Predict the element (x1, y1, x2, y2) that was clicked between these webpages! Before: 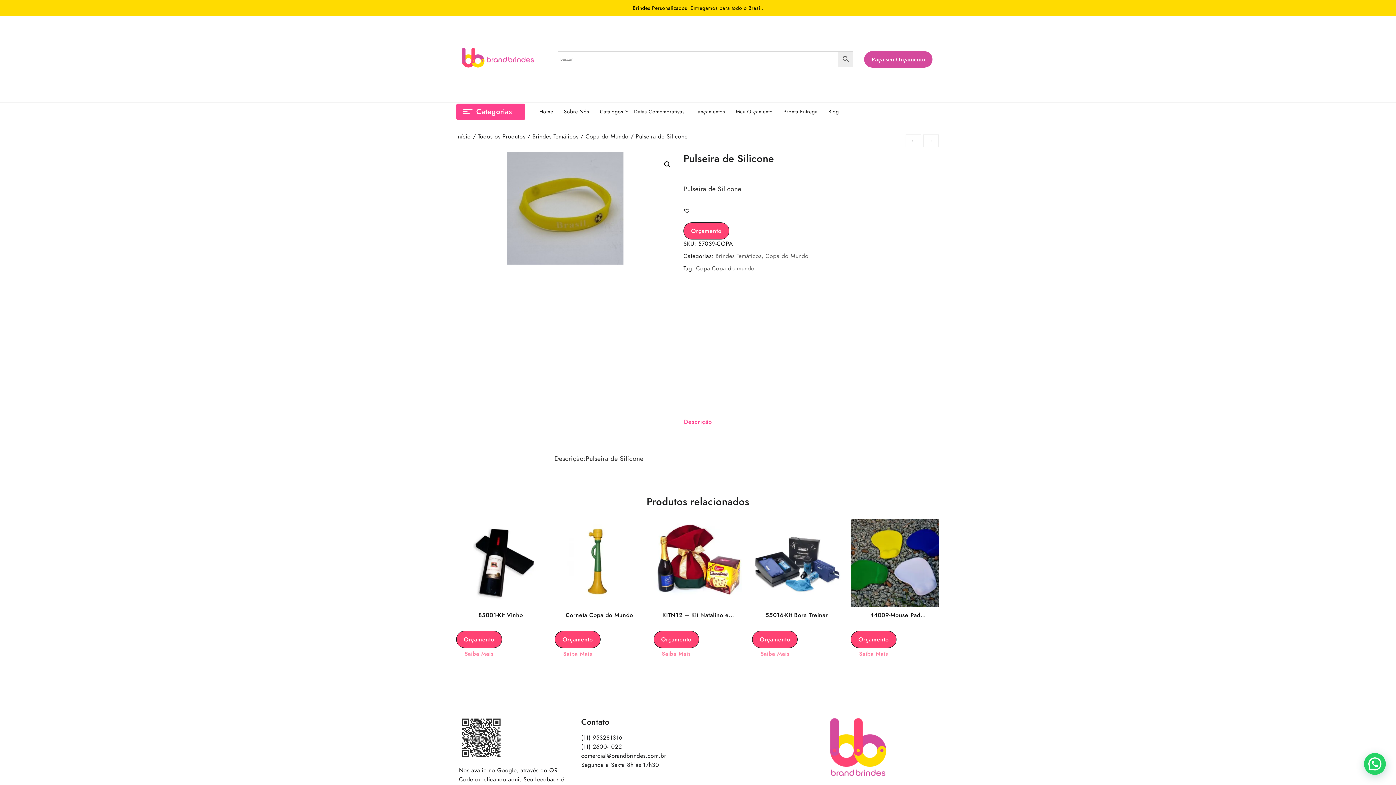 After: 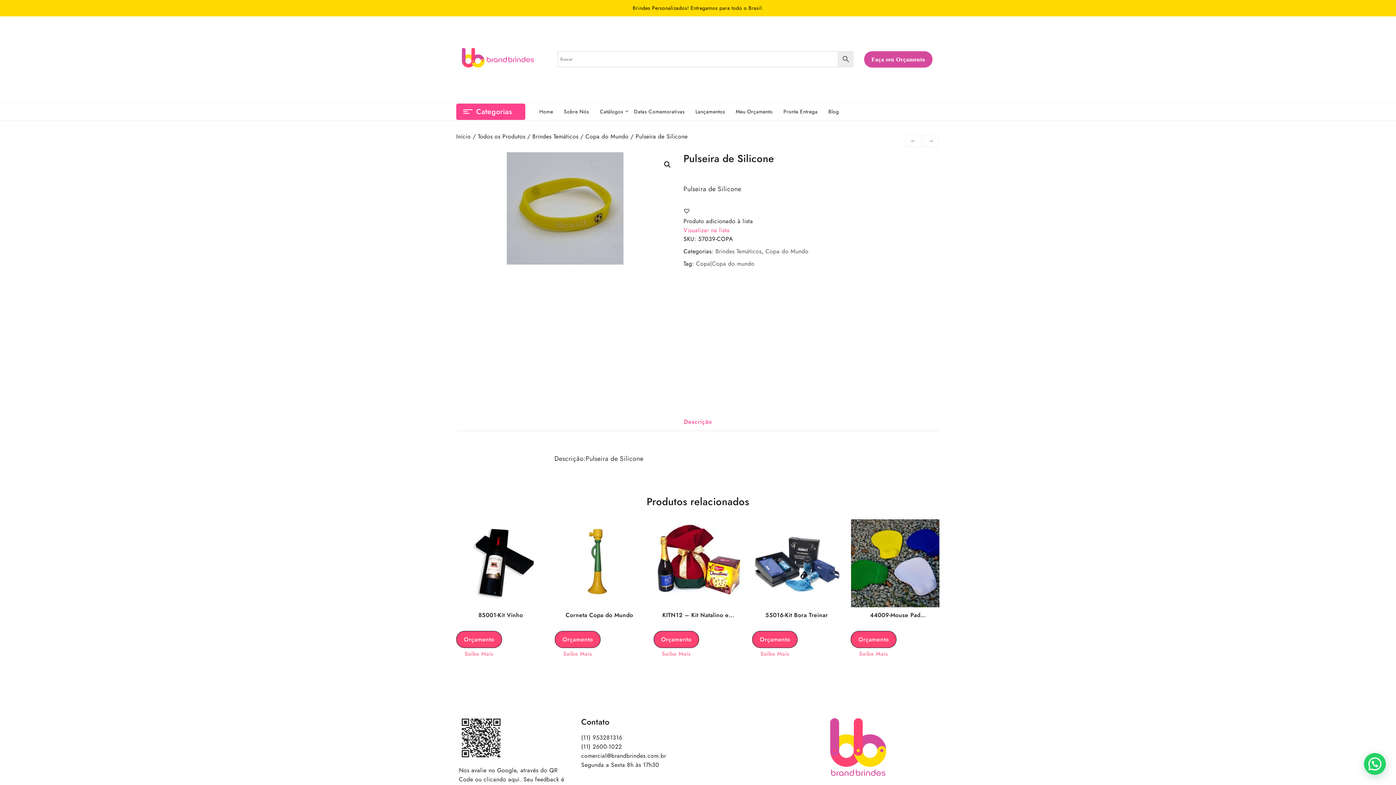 Action: bbox: (683, 222, 729, 239) label: Orçamento